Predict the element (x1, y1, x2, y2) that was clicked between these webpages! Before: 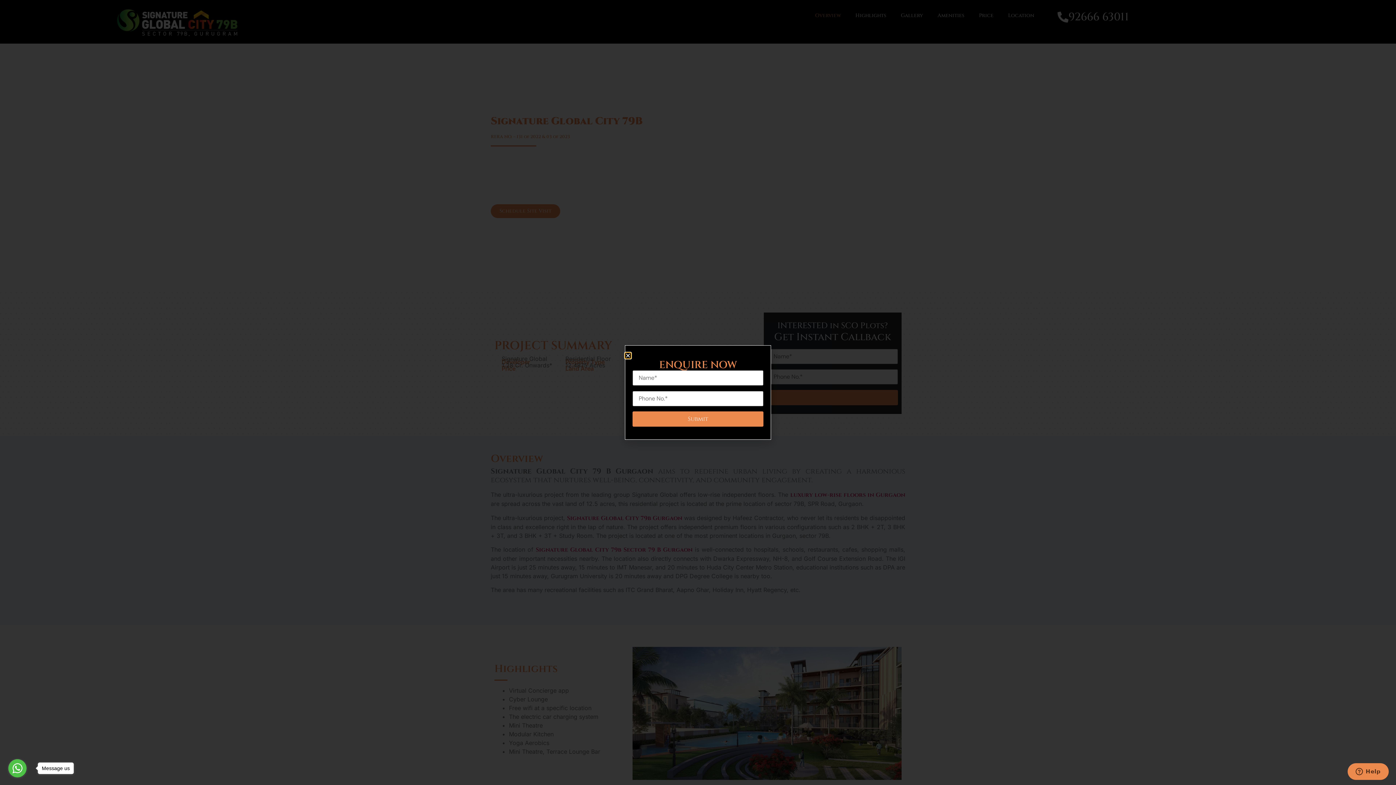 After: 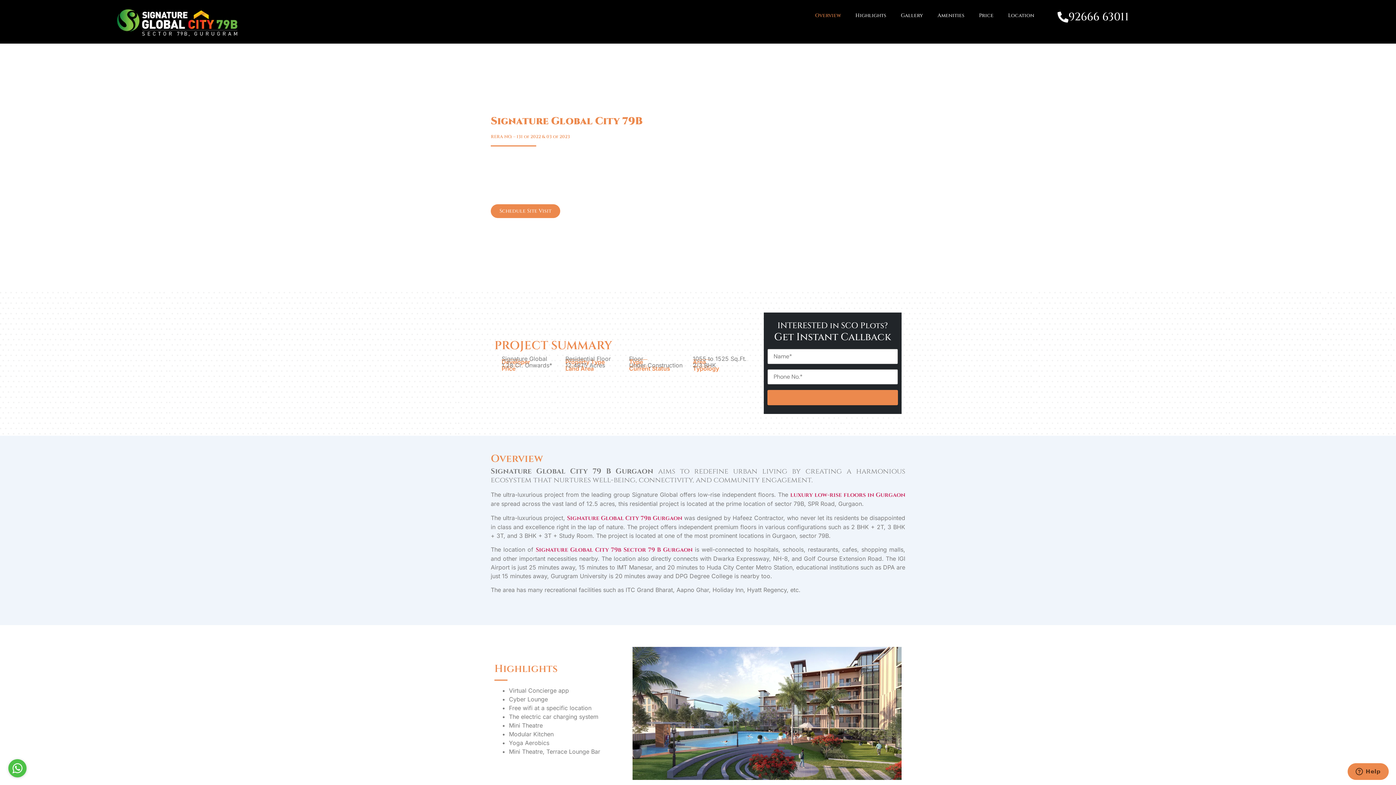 Action: label: Go to whatsapp bbox: (8, 759, 26, 777)